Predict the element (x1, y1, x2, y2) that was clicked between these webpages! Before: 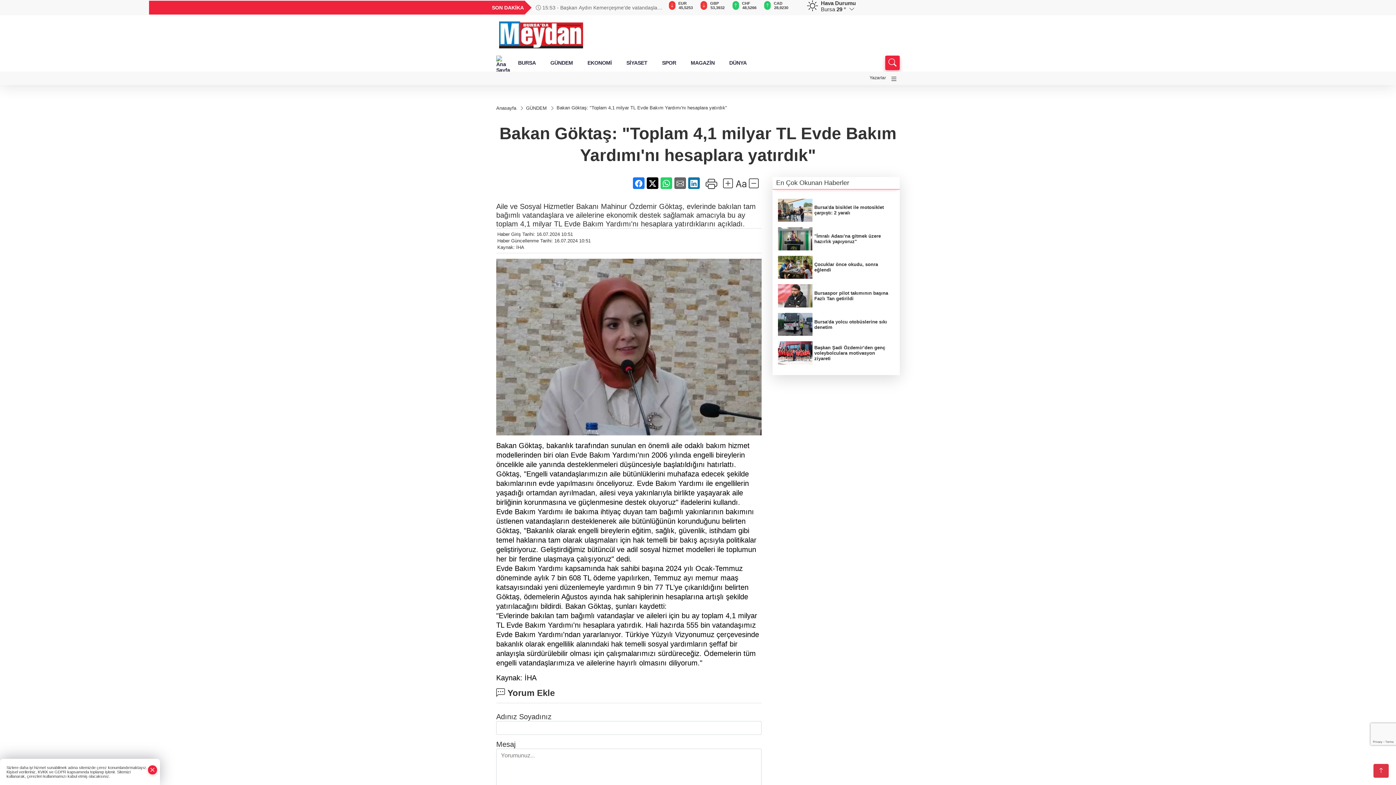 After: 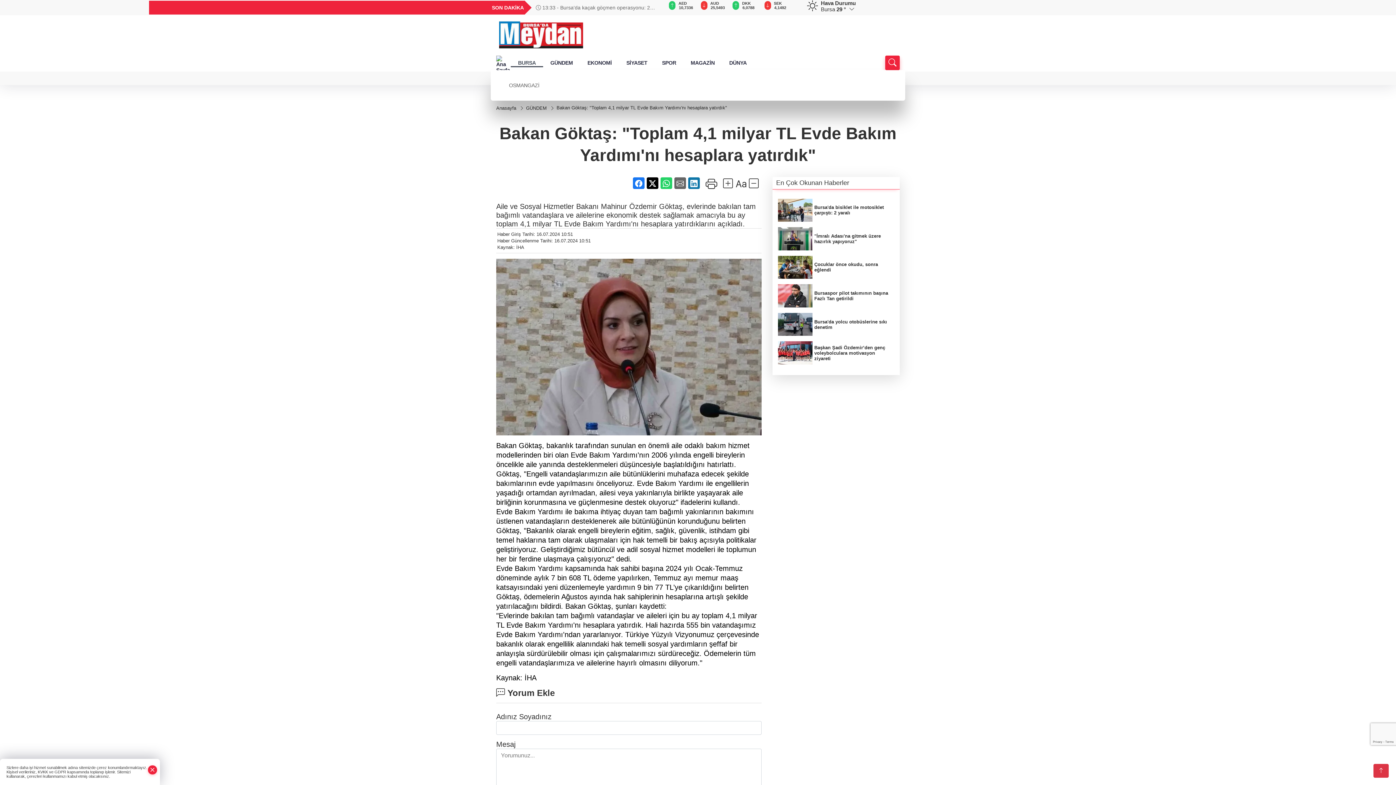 Action: label: BURSA bbox: (510, 58, 543, 67)